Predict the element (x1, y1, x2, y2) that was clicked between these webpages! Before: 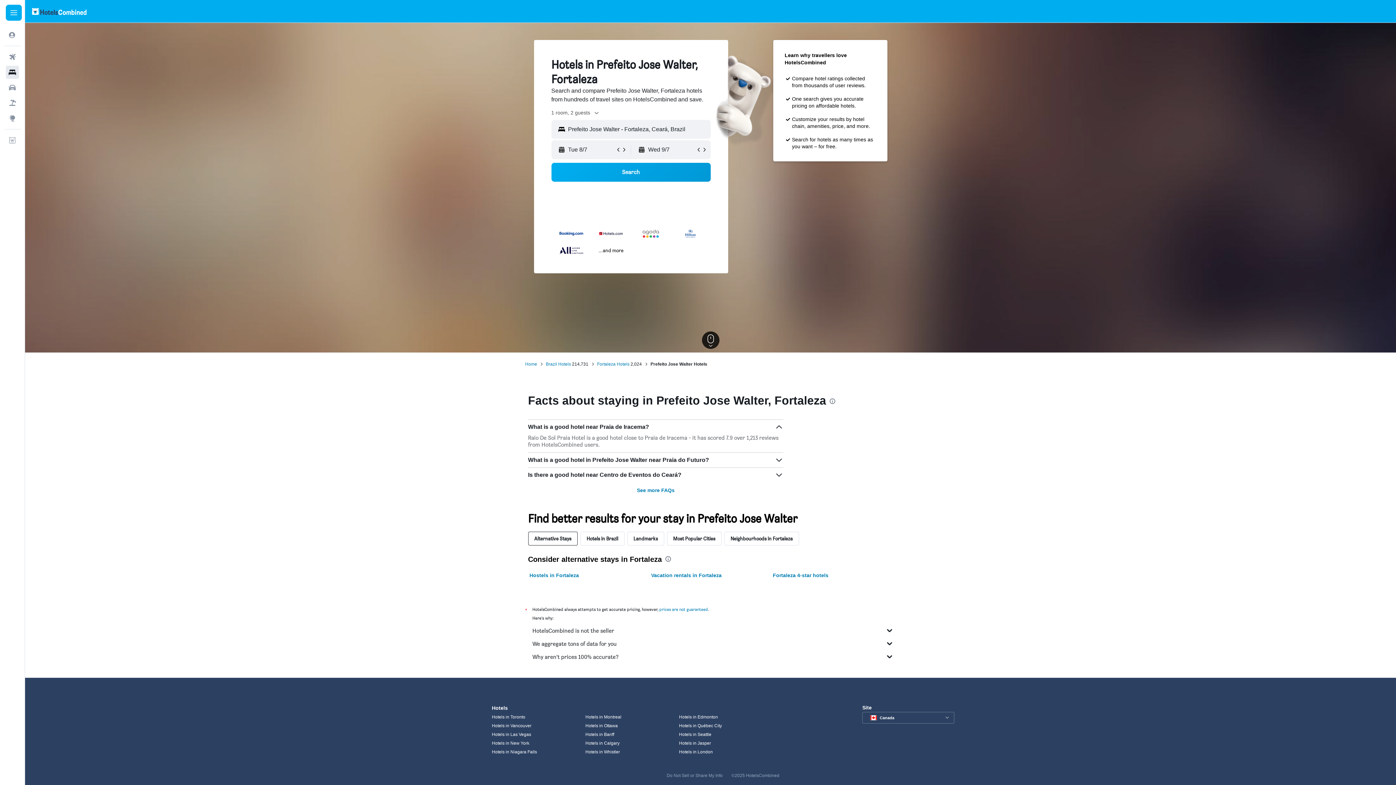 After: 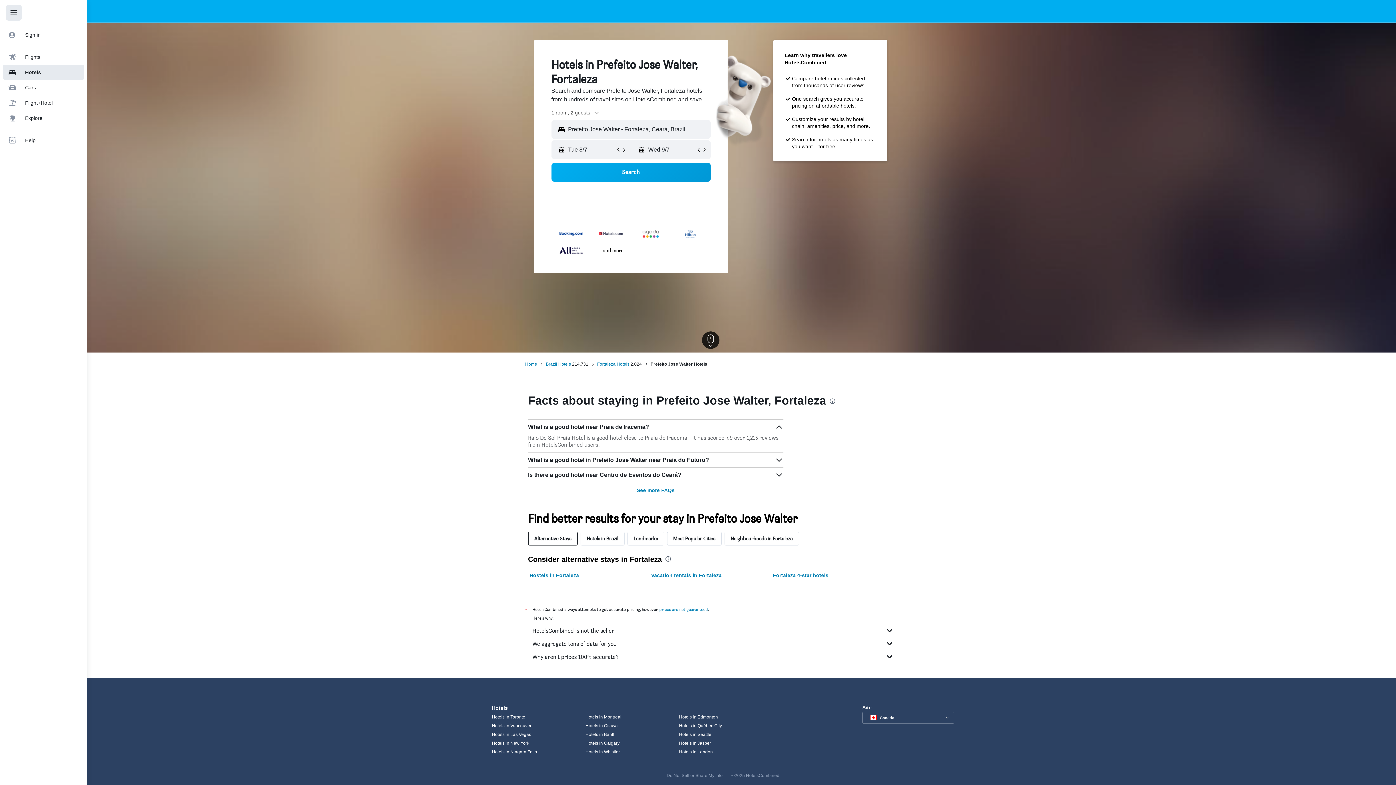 Action: label: Navigation menu bbox: (5, 4, 21, 20)